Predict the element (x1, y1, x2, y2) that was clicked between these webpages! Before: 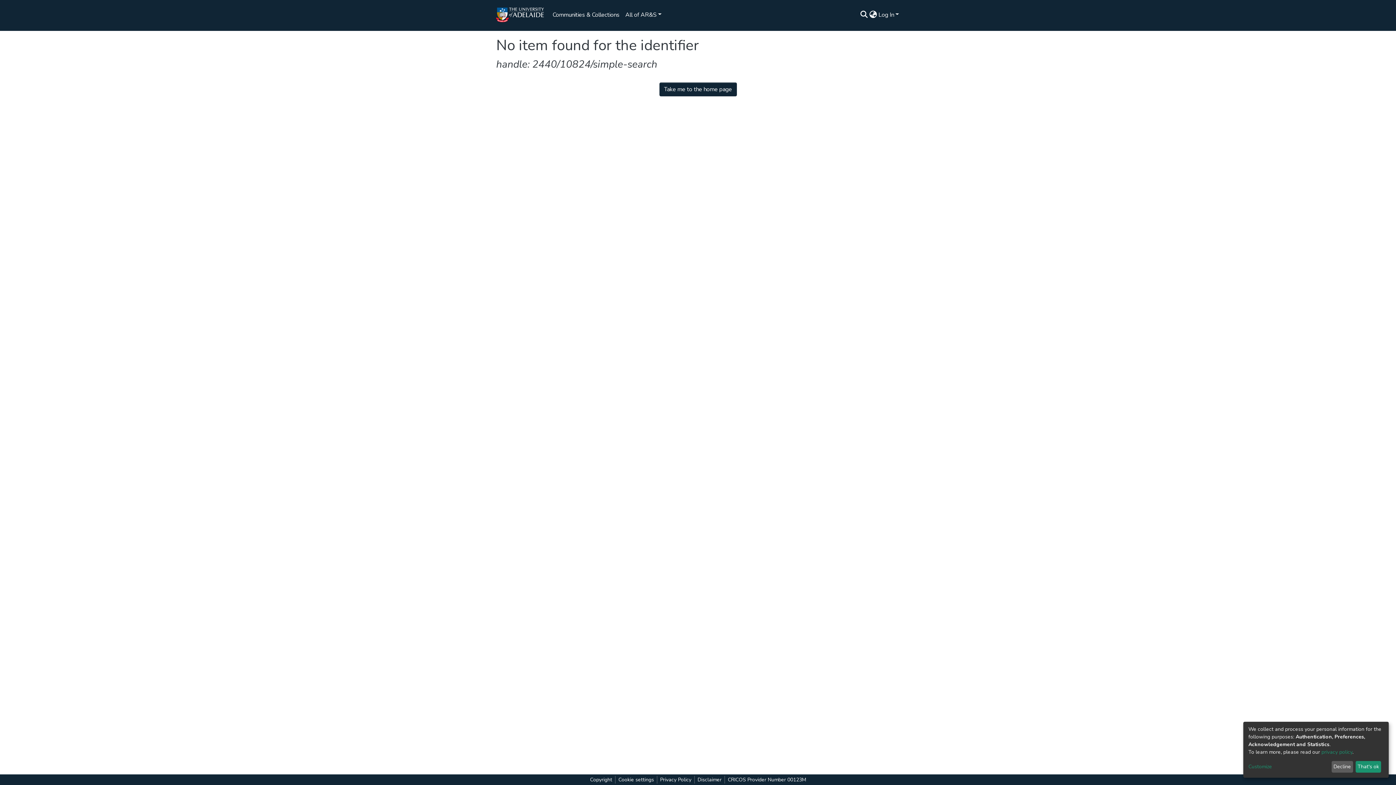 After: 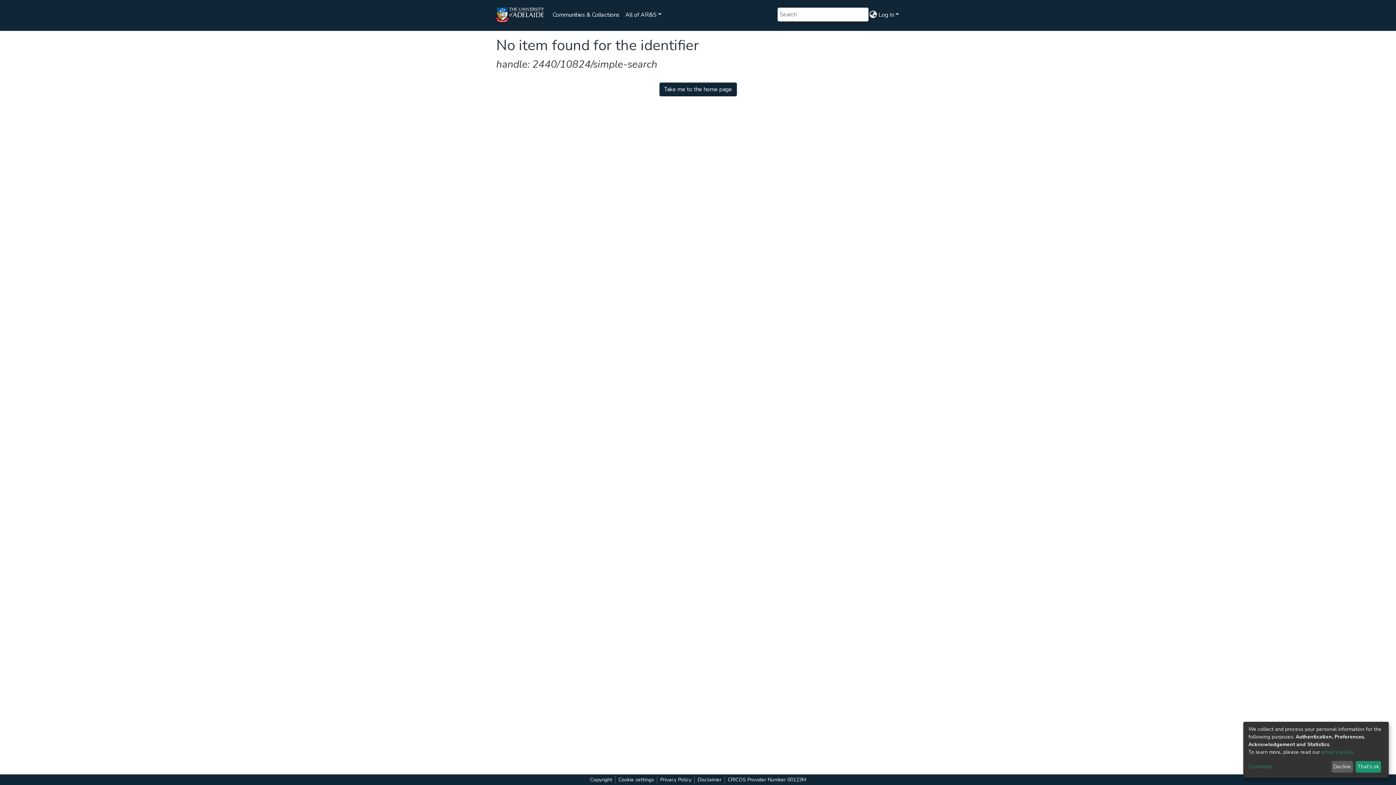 Action: bbox: (67, 39, 71, 40) label: Submit search